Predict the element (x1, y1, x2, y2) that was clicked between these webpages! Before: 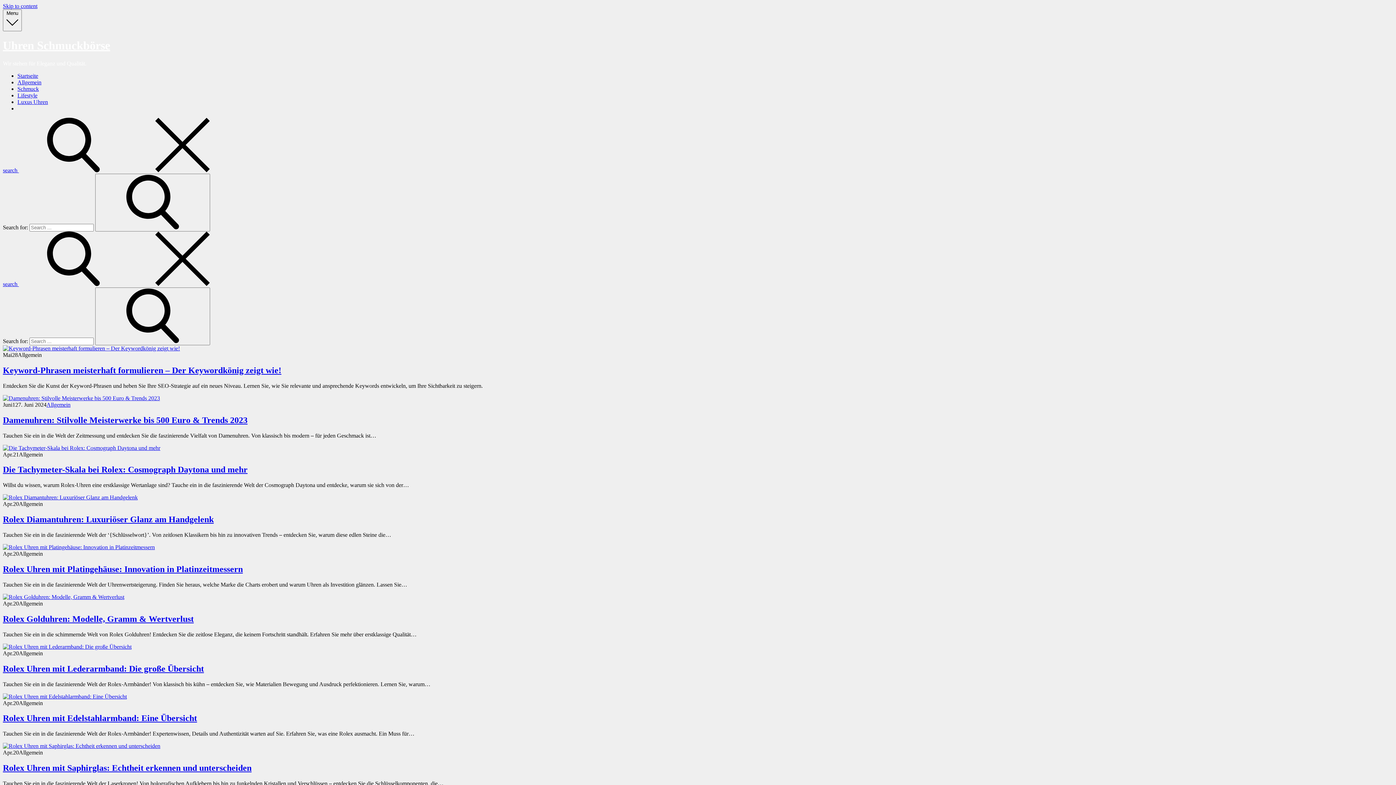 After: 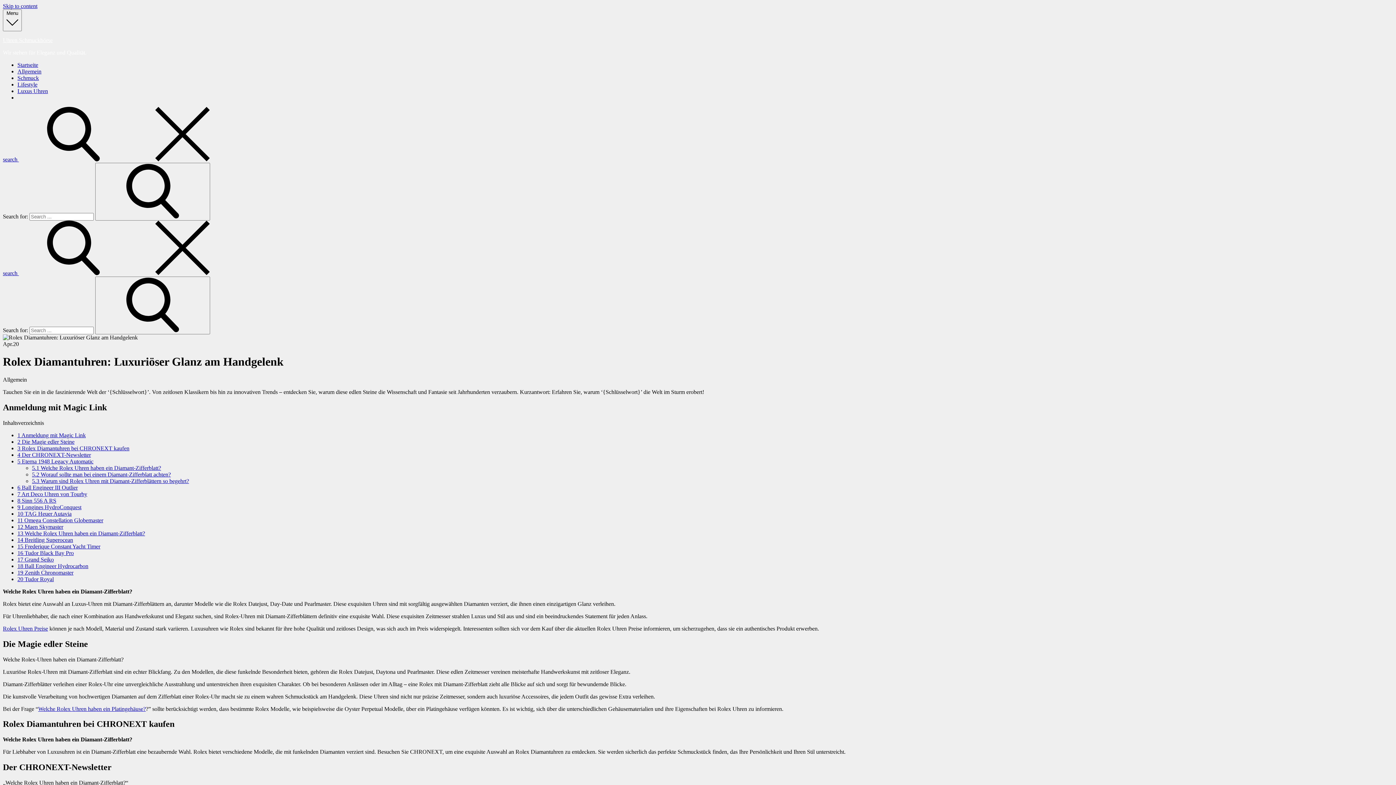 Action: bbox: (2, 494, 137, 500)